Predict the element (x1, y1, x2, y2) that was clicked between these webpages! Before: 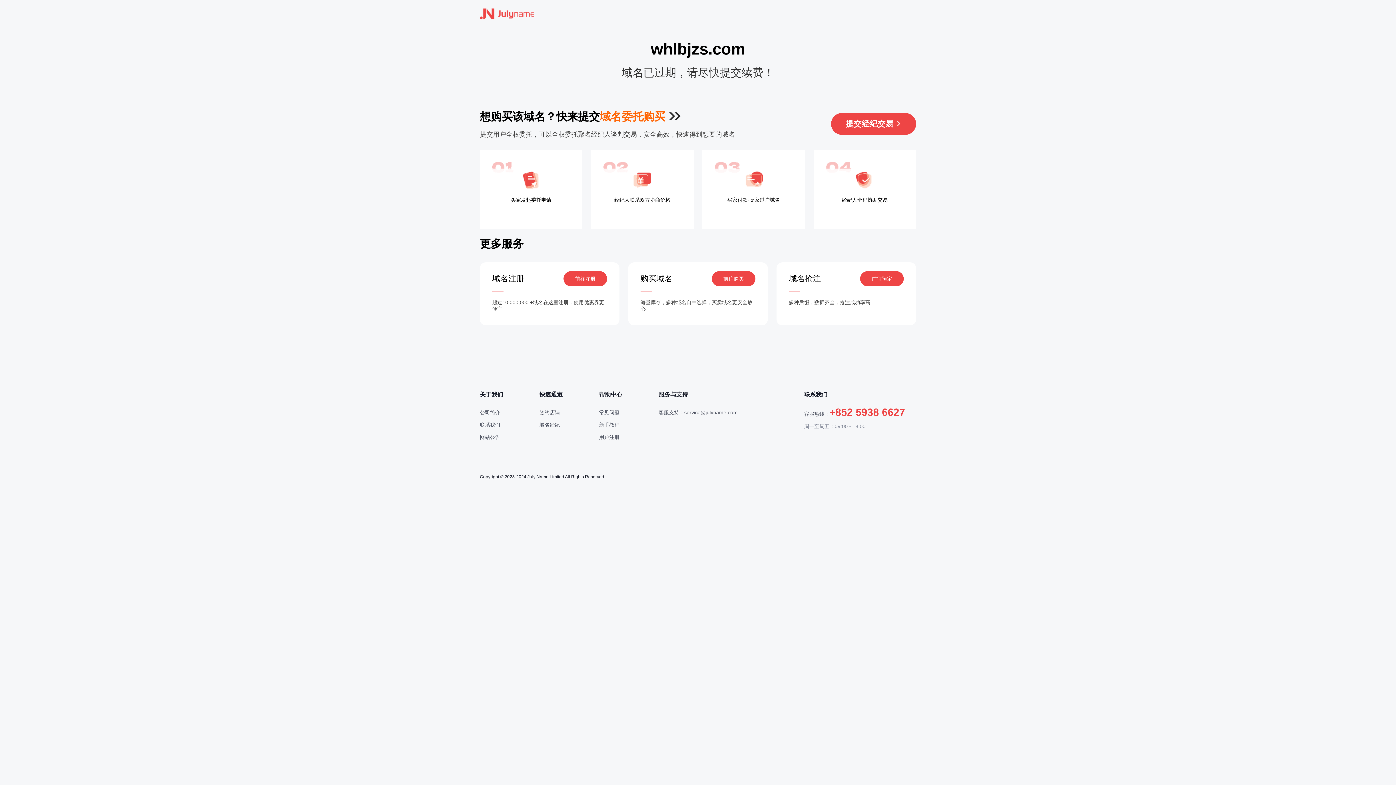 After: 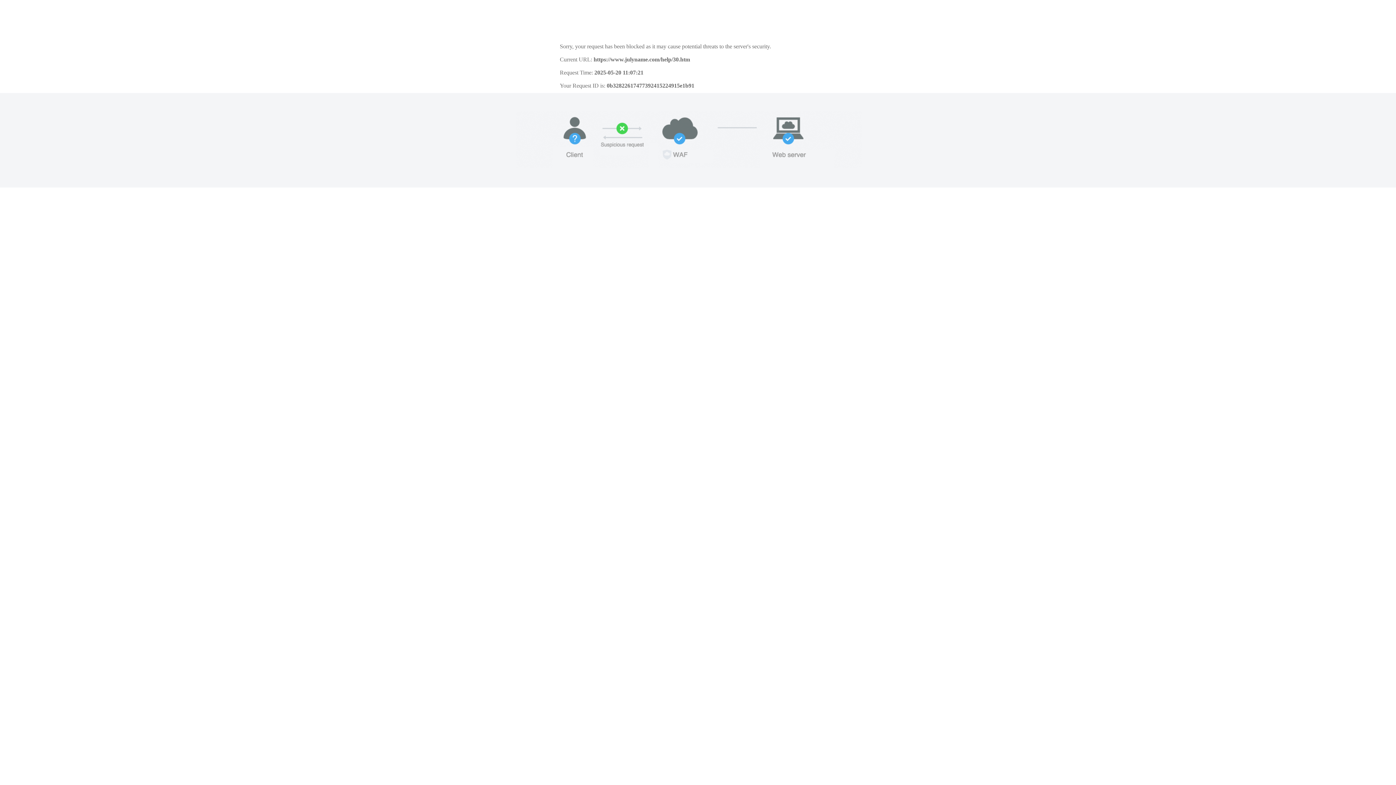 Action: bbox: (599, 434, 619, 440) label: 用户注册